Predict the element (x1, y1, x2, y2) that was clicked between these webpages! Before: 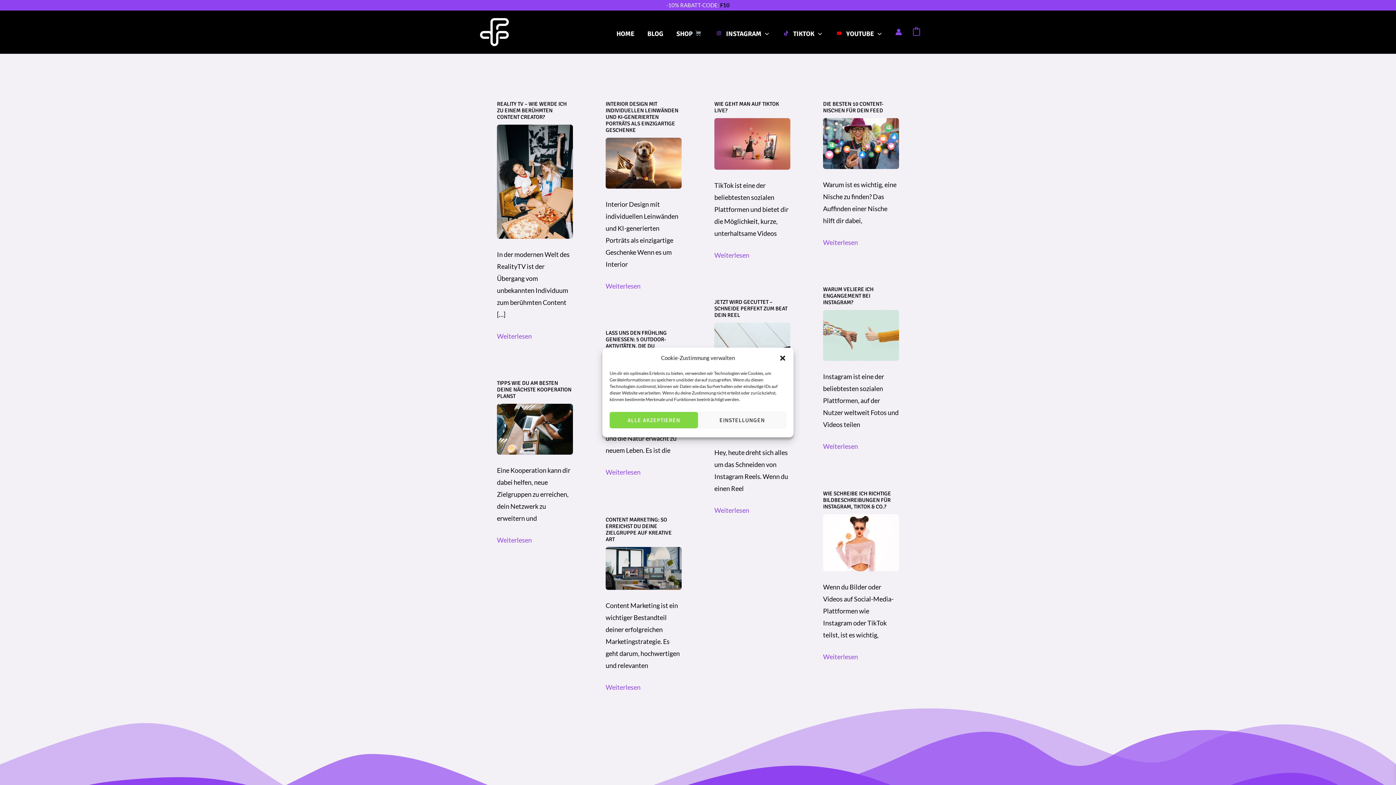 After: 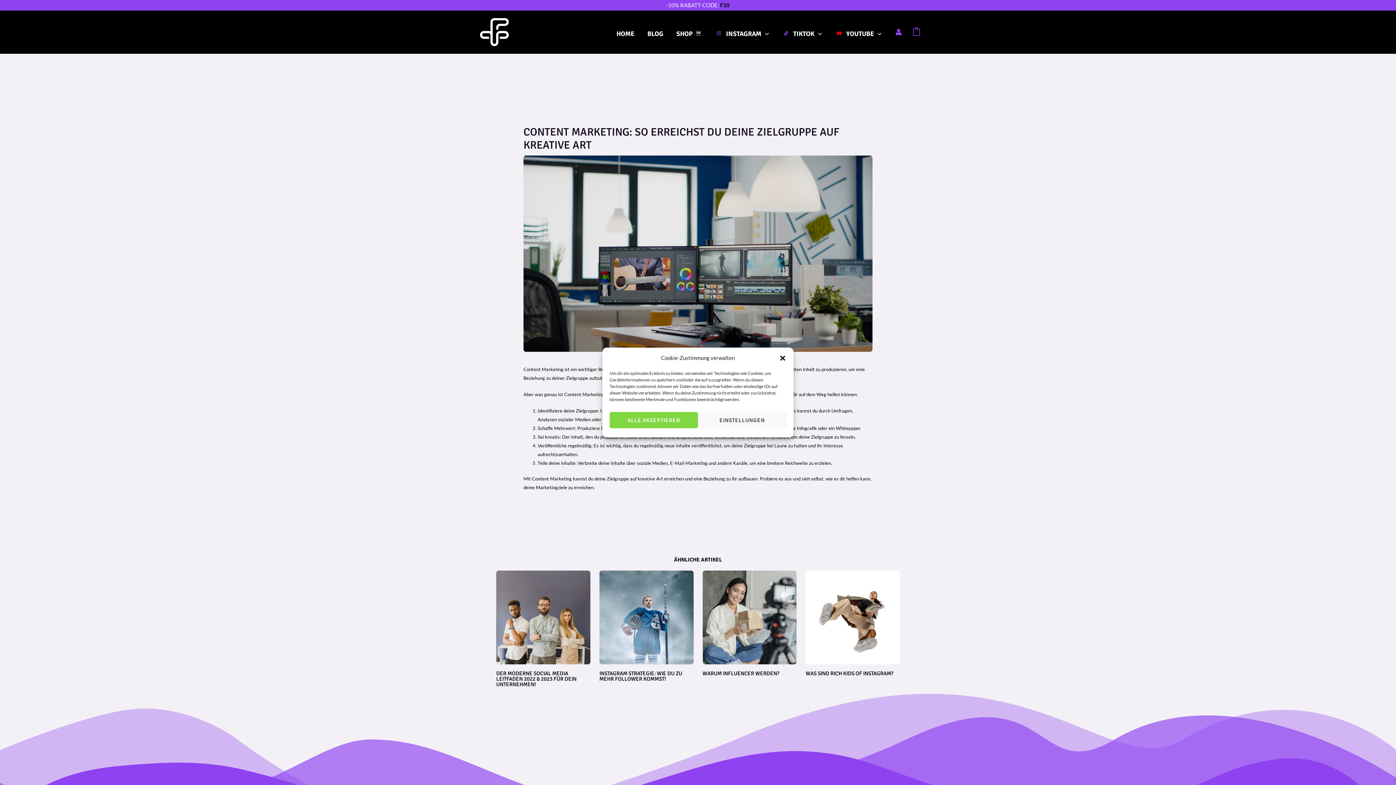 Action: bbox: (605, 563, 681, 571) label: Read: Content Marketing: So erreichst du deine Zielgruppe auf kreative Art